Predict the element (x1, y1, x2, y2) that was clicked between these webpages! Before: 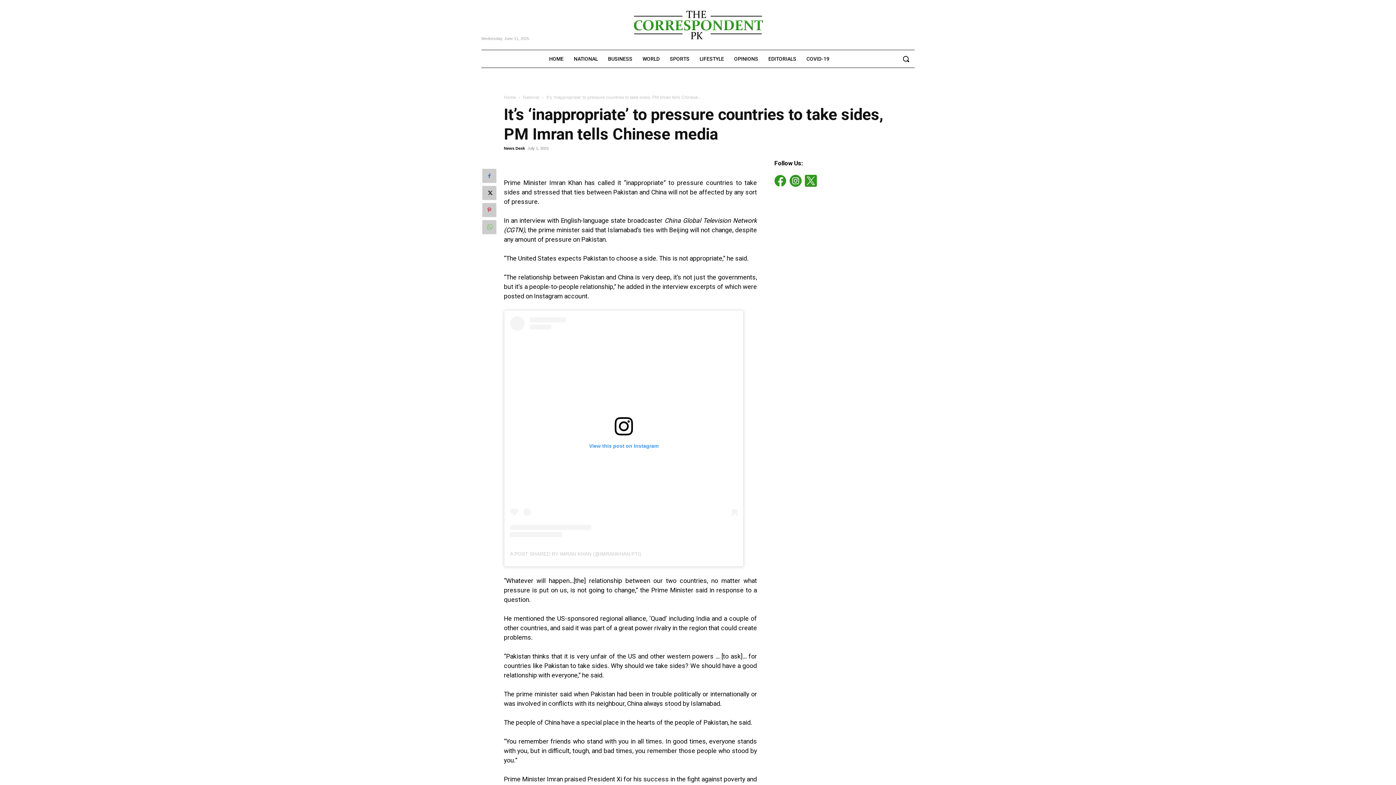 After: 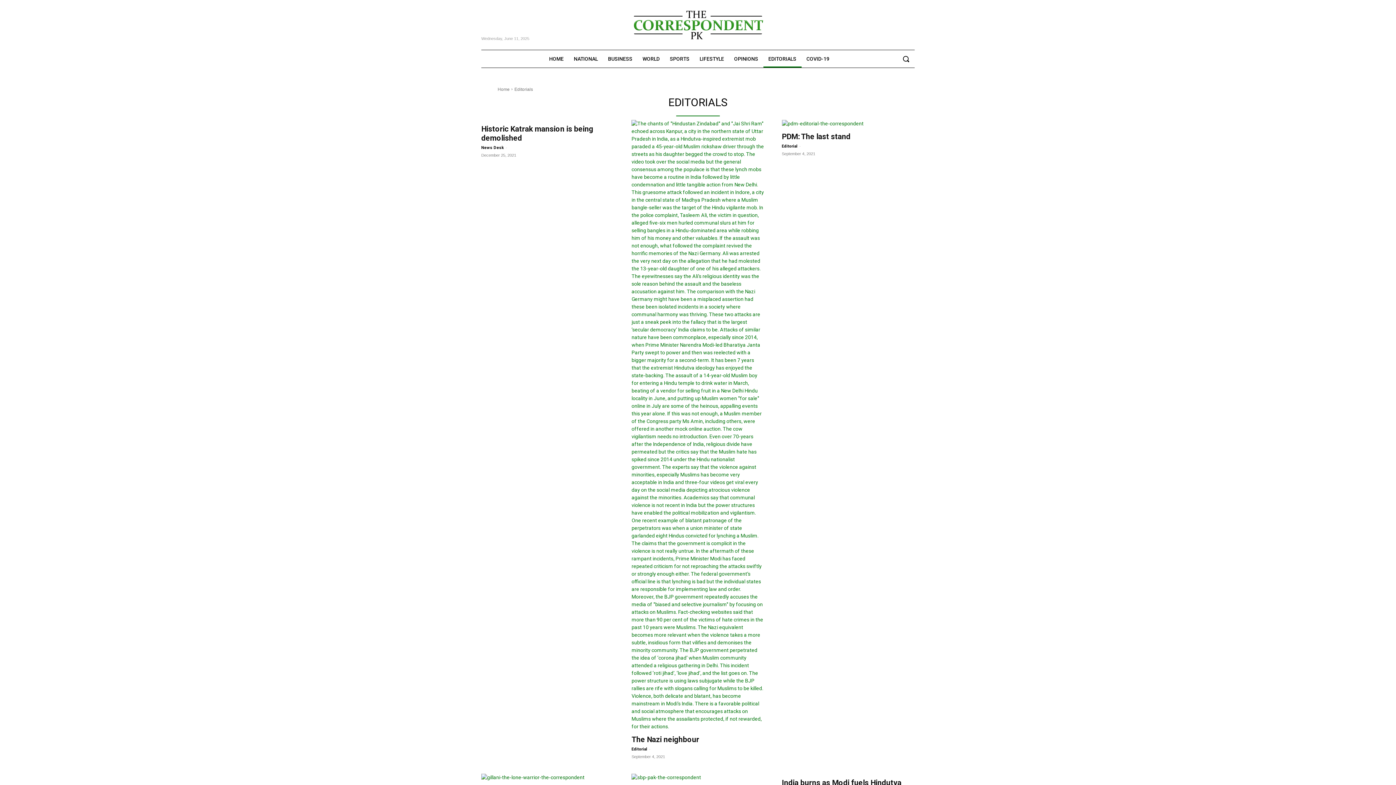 Action: label: EDITORIALS bbox: (763, 50, 801, 67)